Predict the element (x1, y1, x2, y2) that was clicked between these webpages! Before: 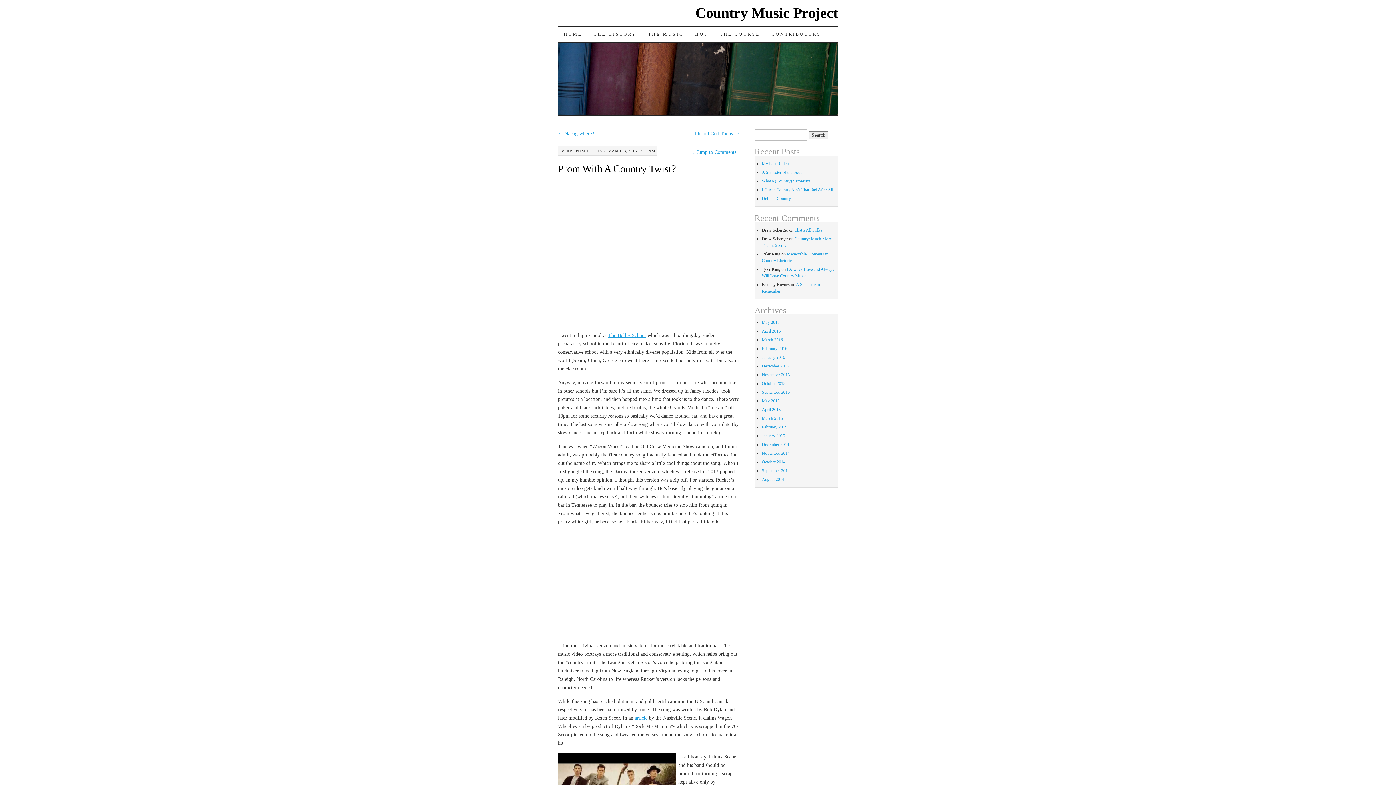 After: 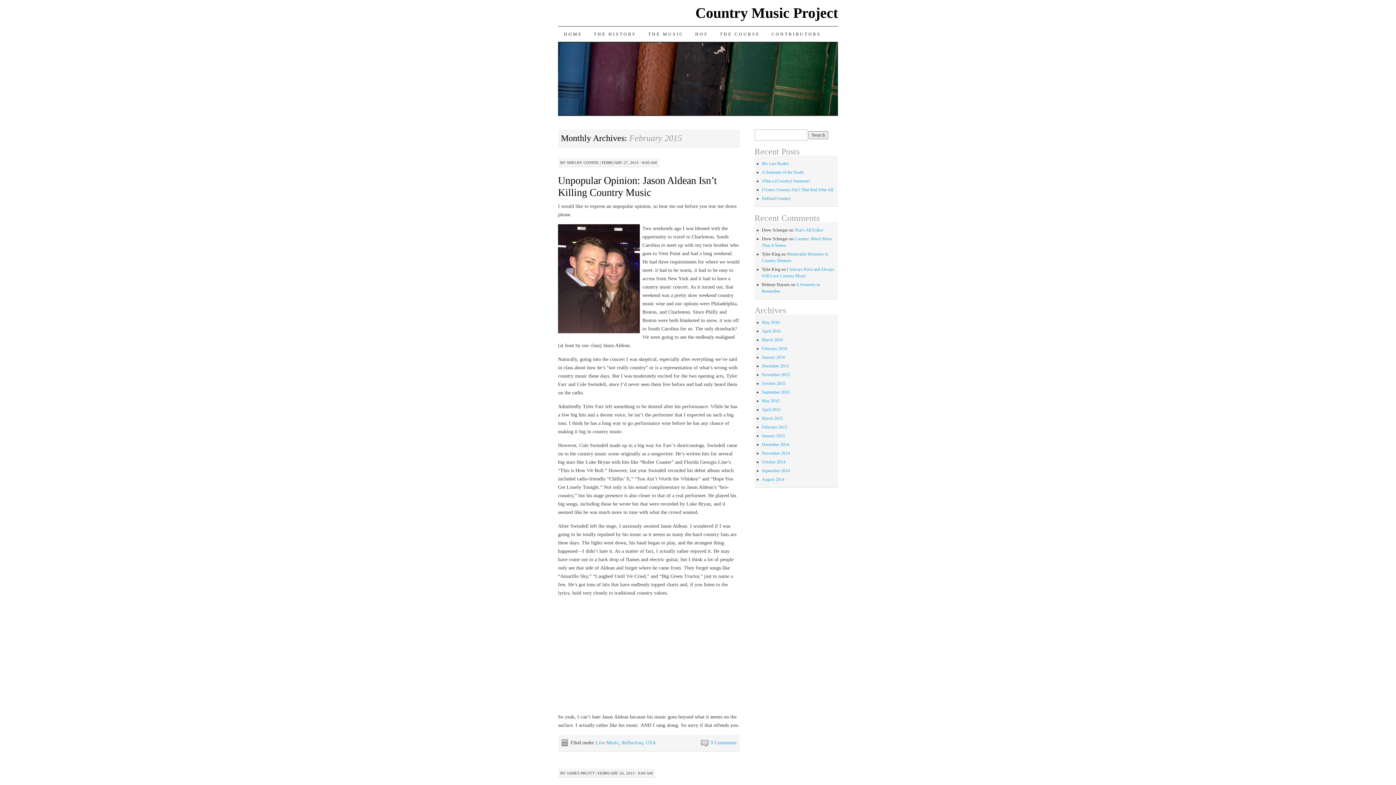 Action: label: February 2015 bbox: (762, 424, 787, 429)